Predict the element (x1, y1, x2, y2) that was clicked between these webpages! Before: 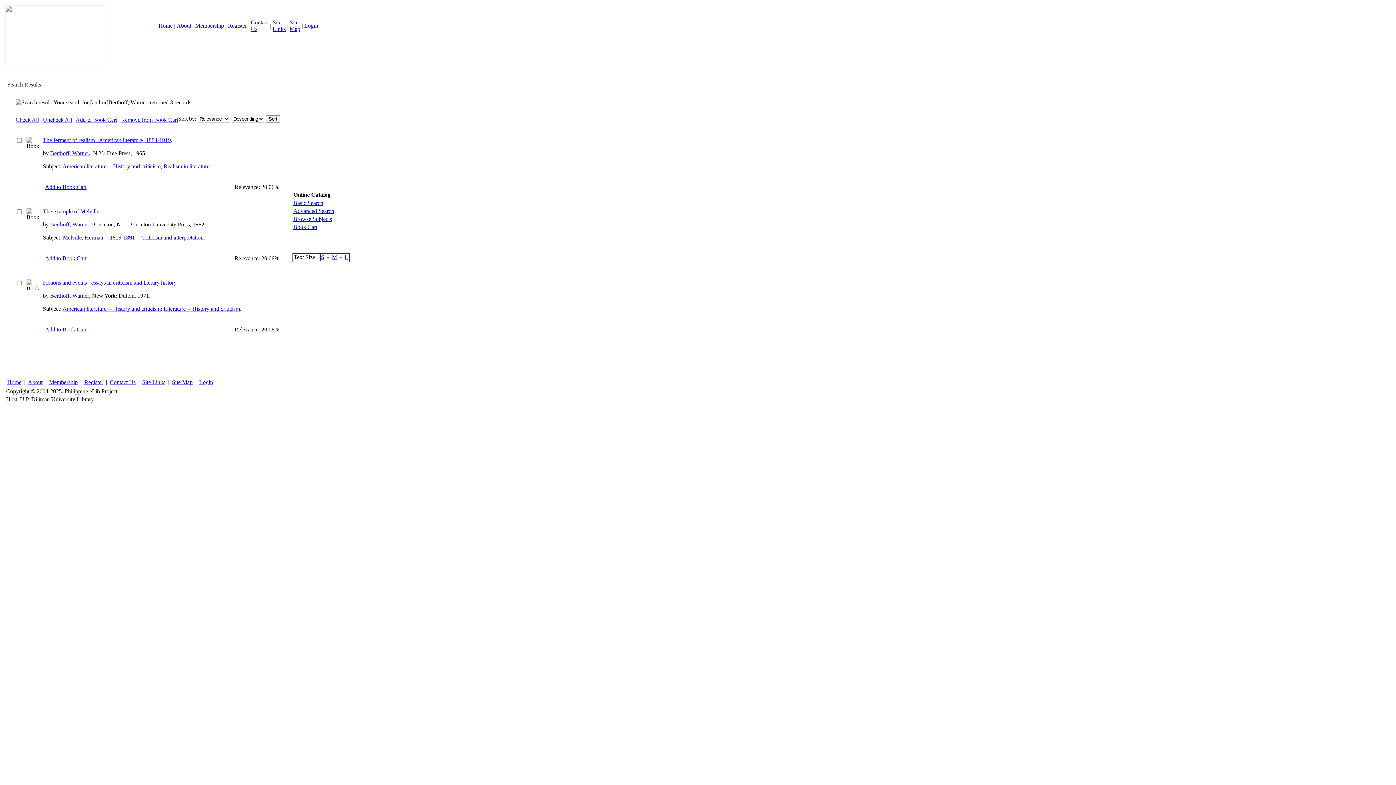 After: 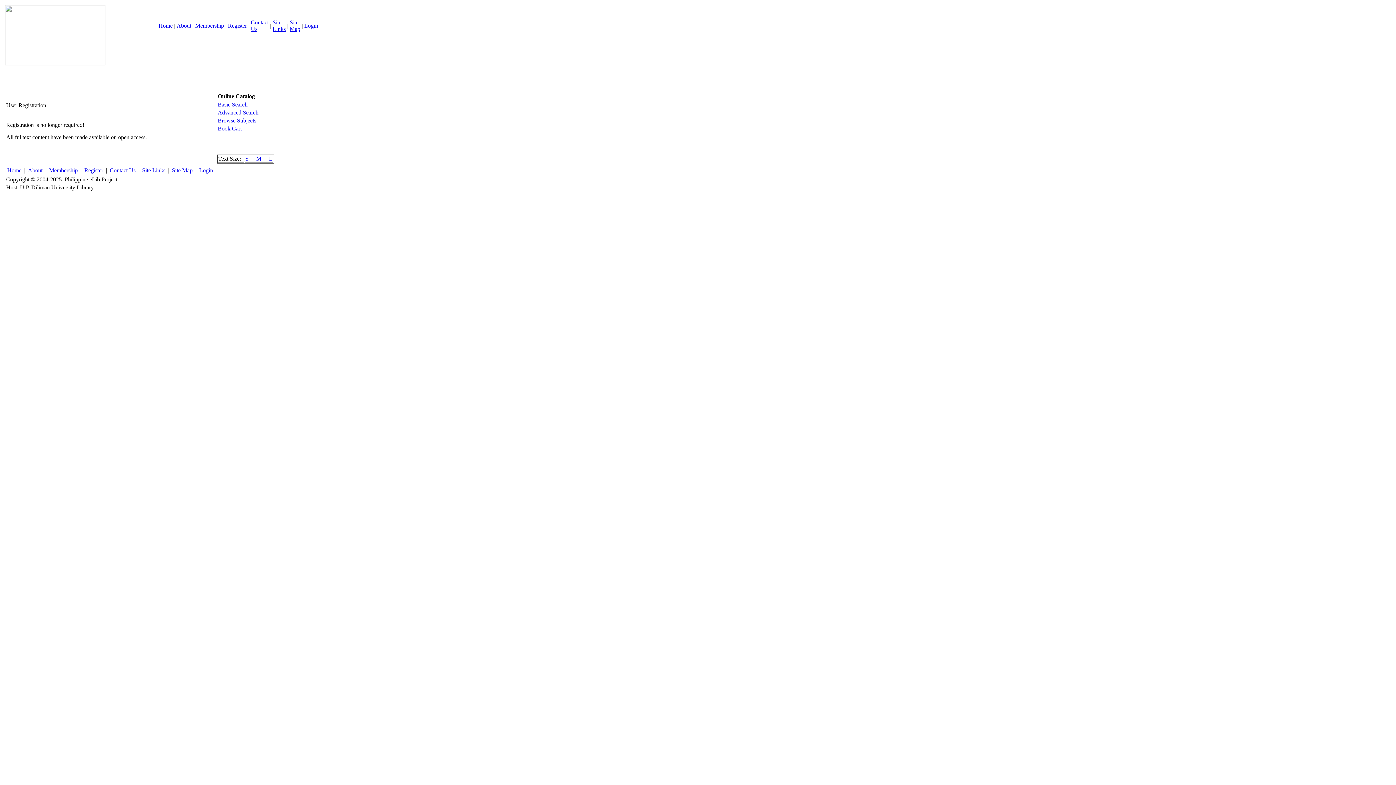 Action: label: Register bbox: (228, 22, 246, 28)